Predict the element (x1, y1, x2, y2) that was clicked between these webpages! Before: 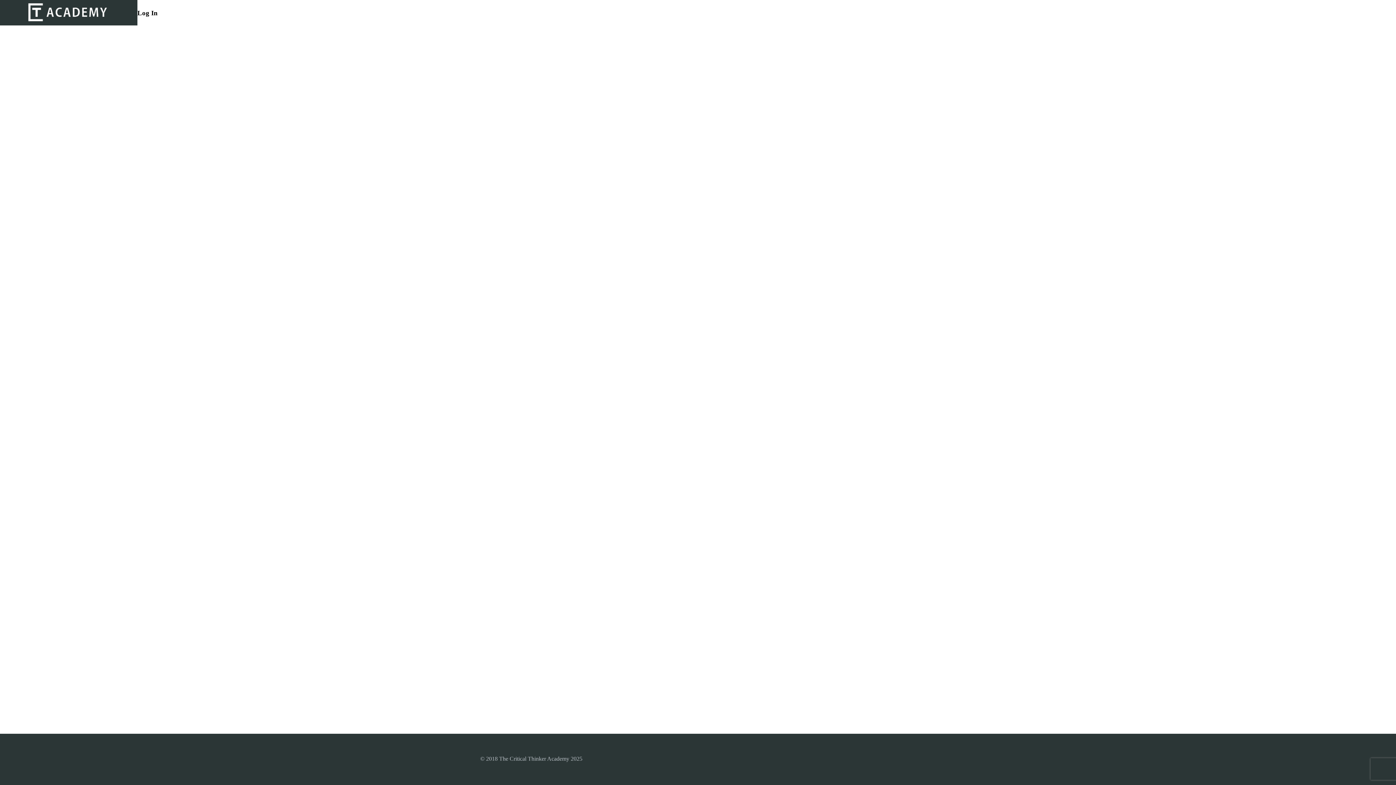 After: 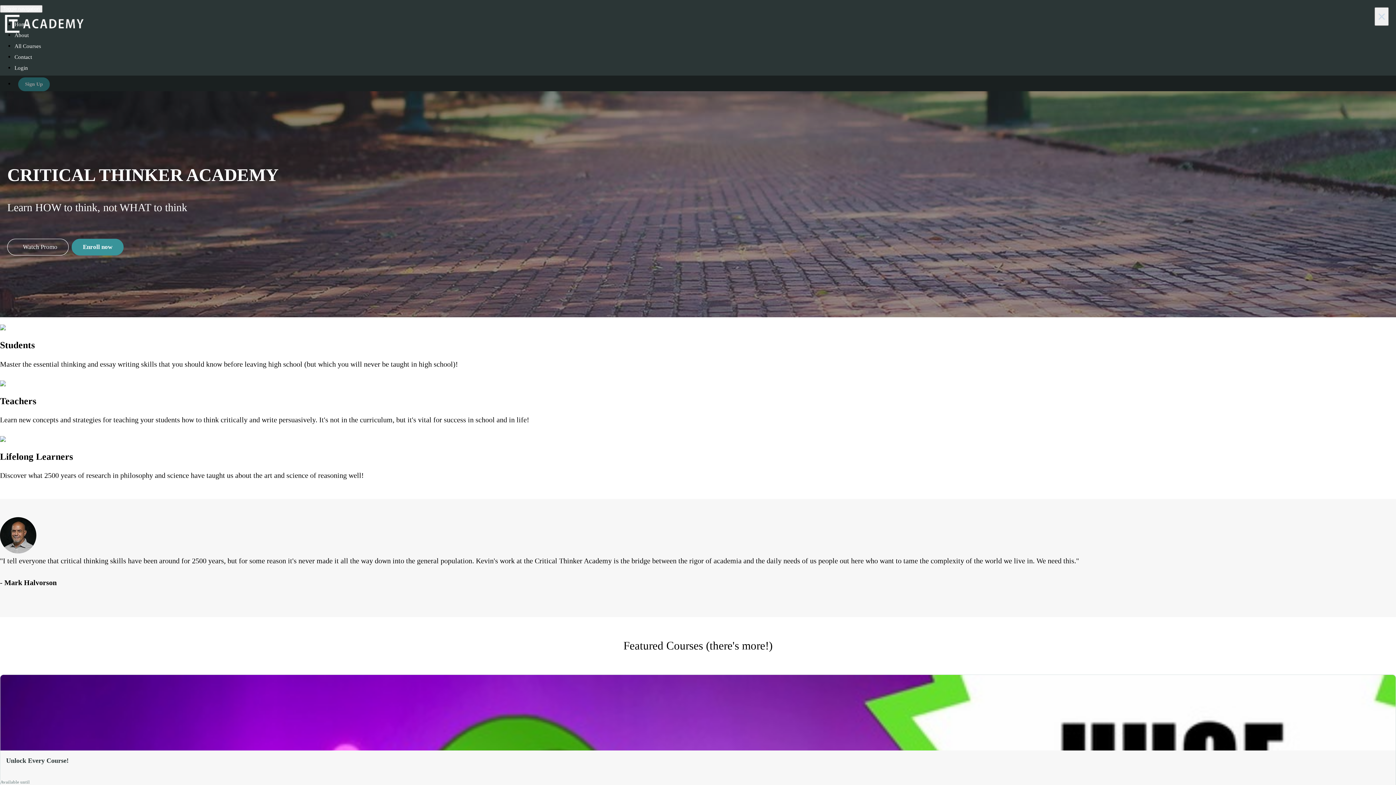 Action: bbox: (23, 1, 114, 24)